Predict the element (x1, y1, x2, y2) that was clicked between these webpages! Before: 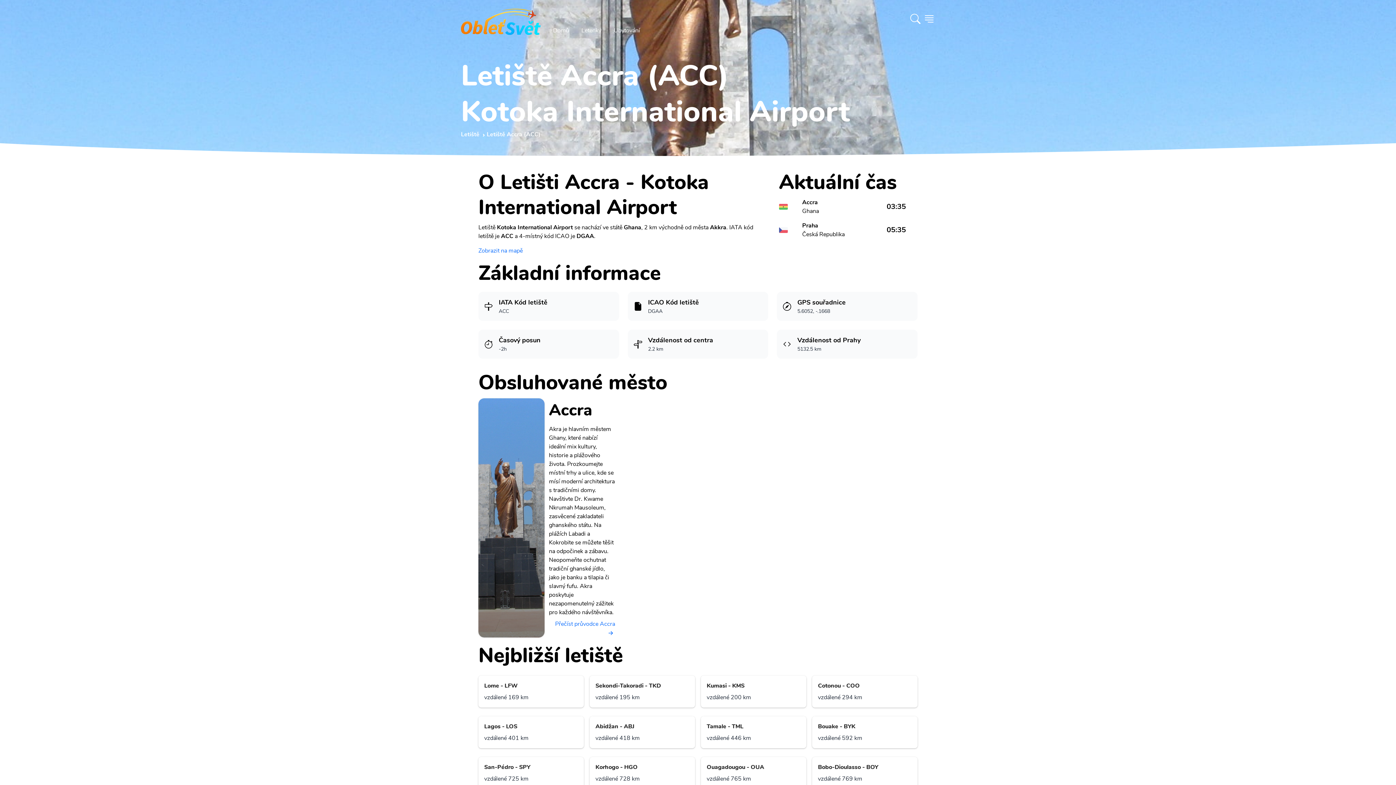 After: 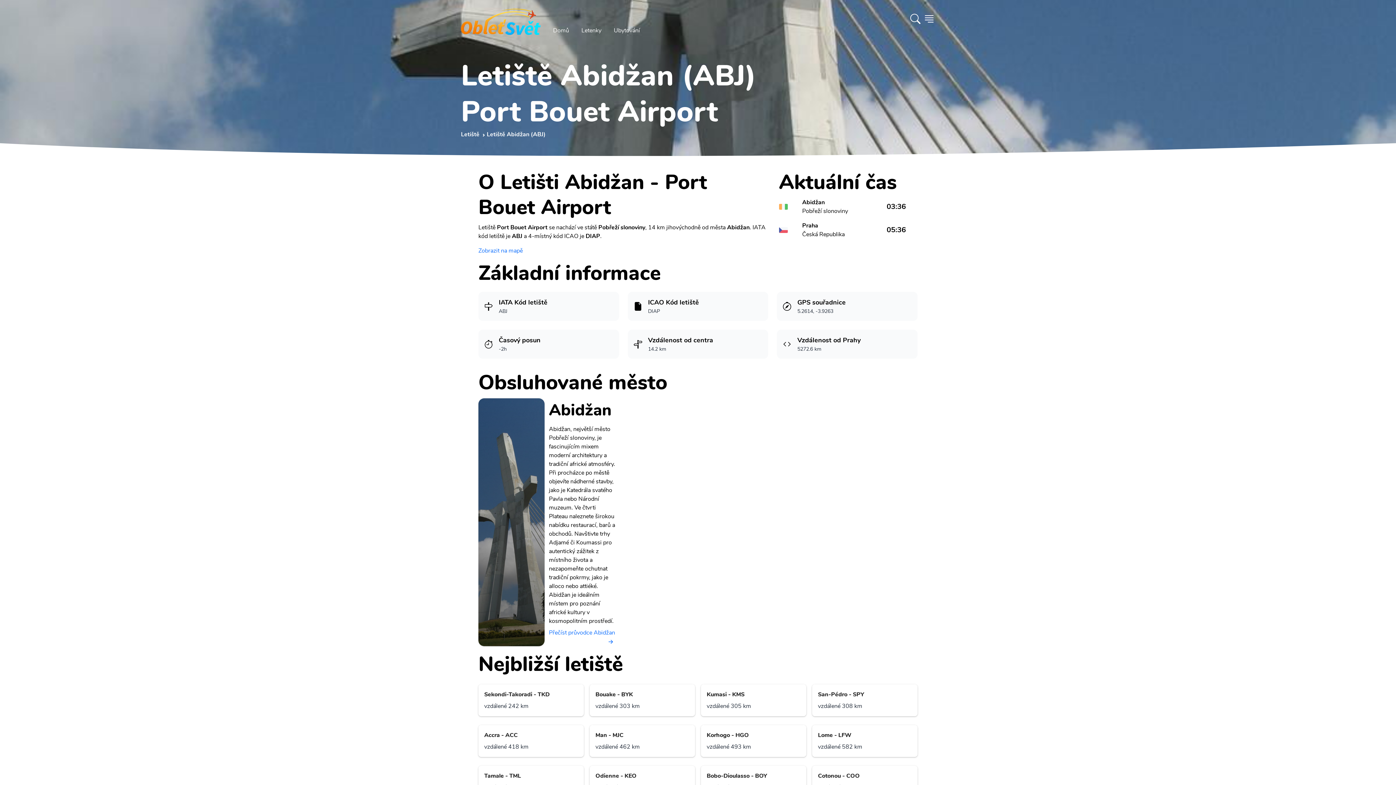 Action: label: Abidžan - ABJ
vzdálené 418 km bbox: (589, 716, 695, 748)